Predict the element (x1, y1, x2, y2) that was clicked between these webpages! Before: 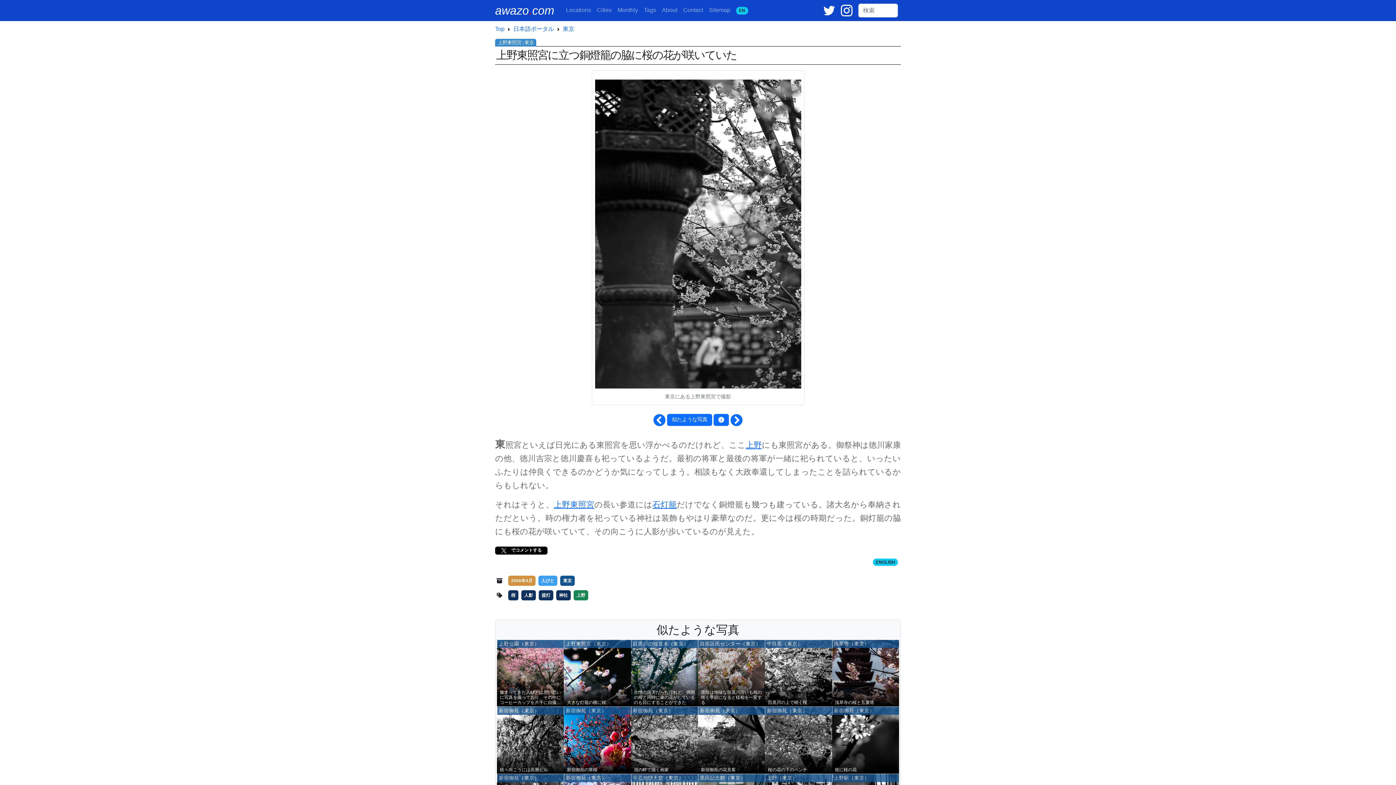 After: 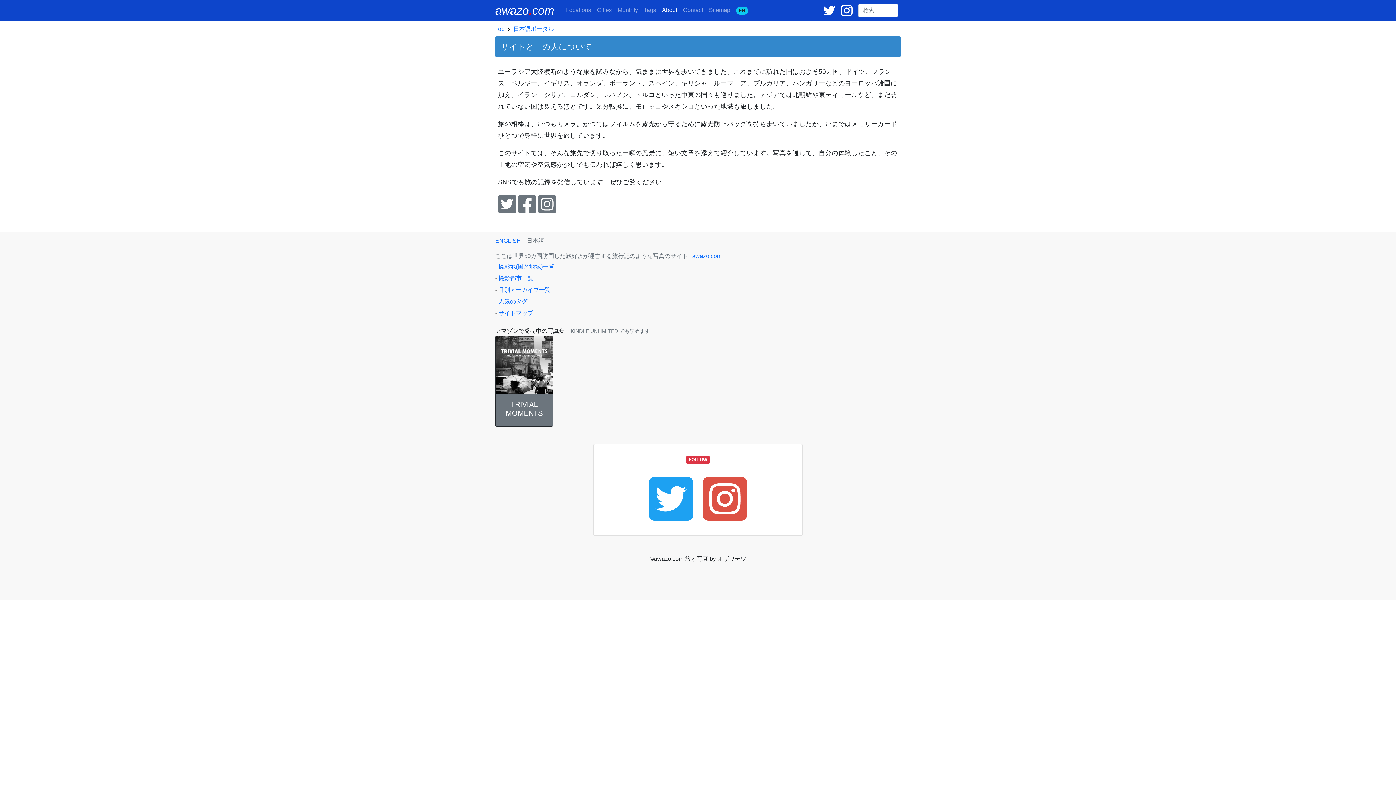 Action: label: About bbox: (659, 3, 680, 16)